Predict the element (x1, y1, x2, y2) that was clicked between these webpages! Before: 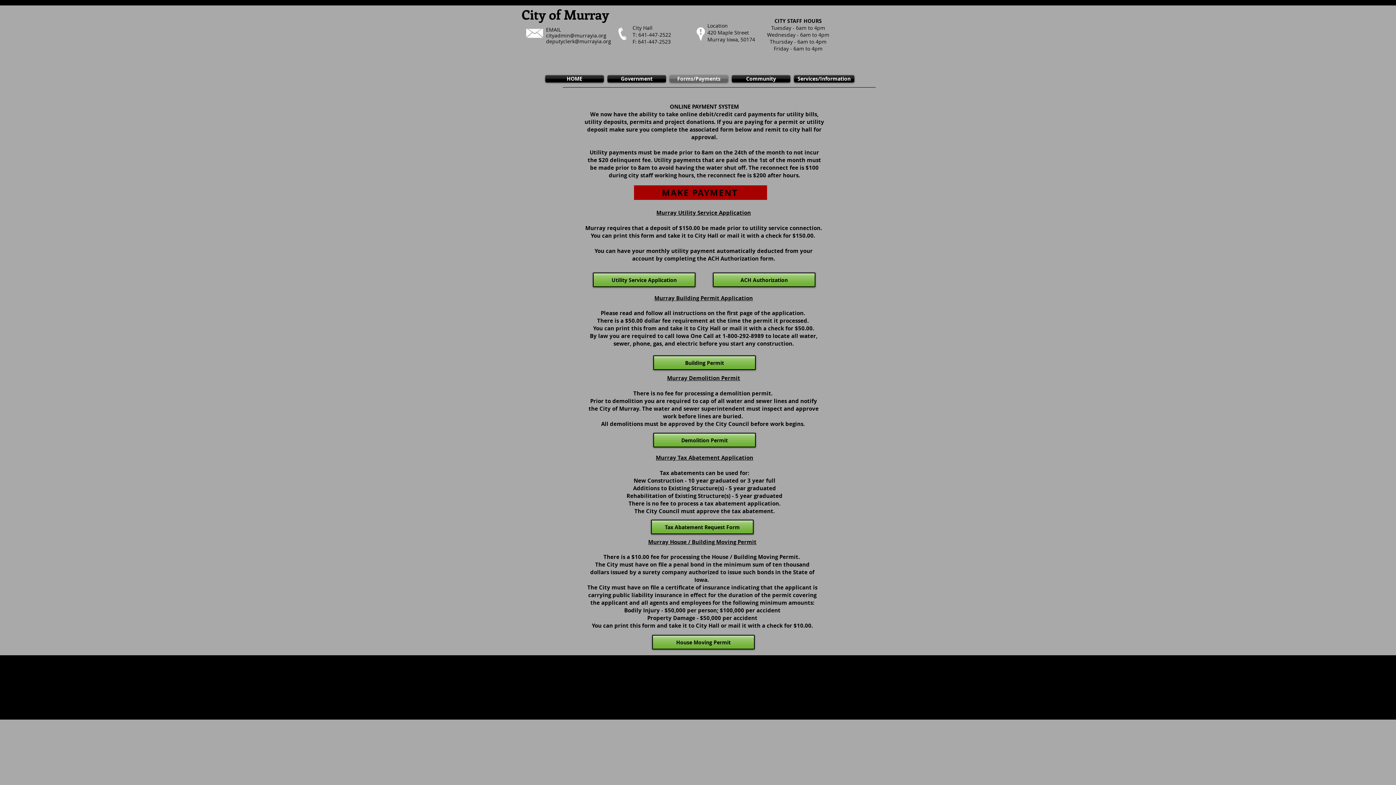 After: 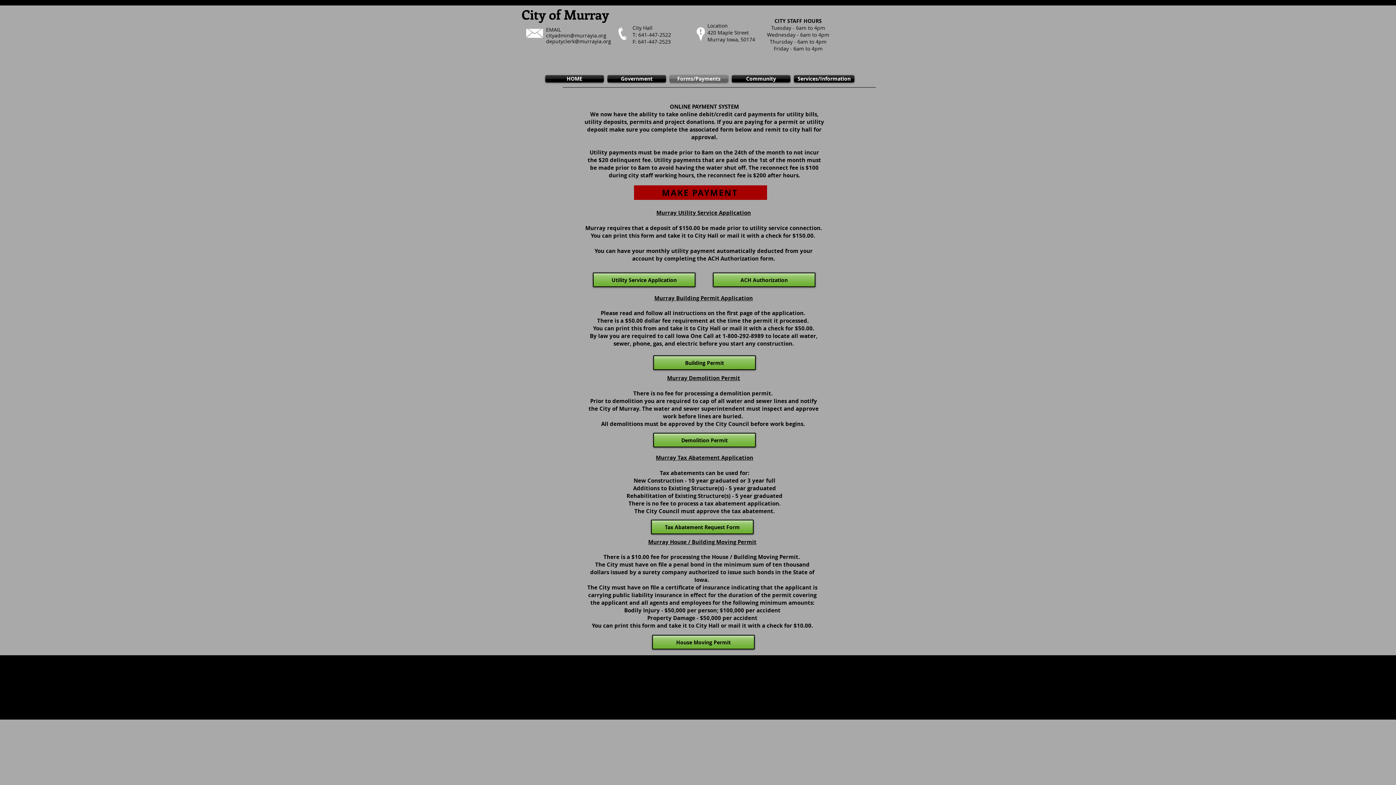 Action: bbox: (546, 32, 606, 38) label: cityadmin@murrayia.org